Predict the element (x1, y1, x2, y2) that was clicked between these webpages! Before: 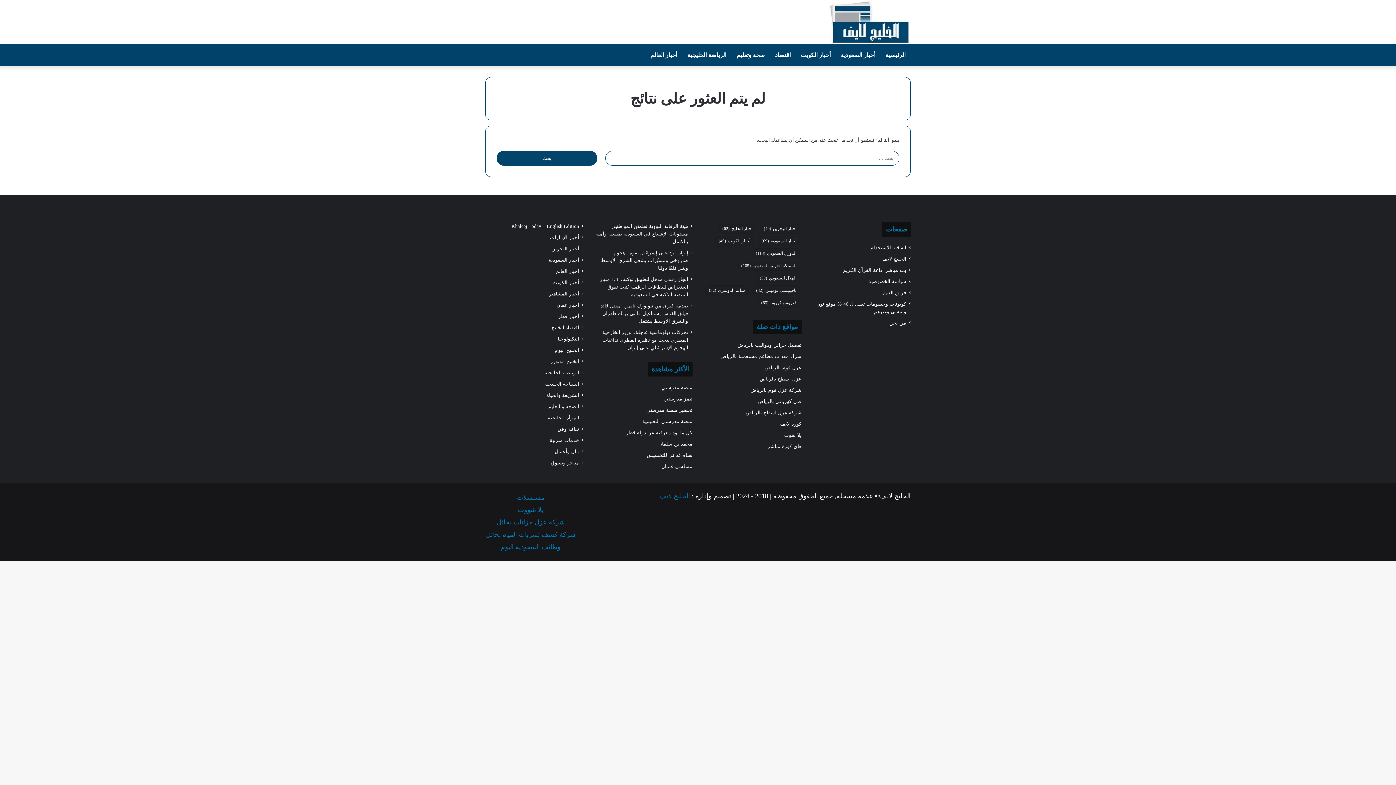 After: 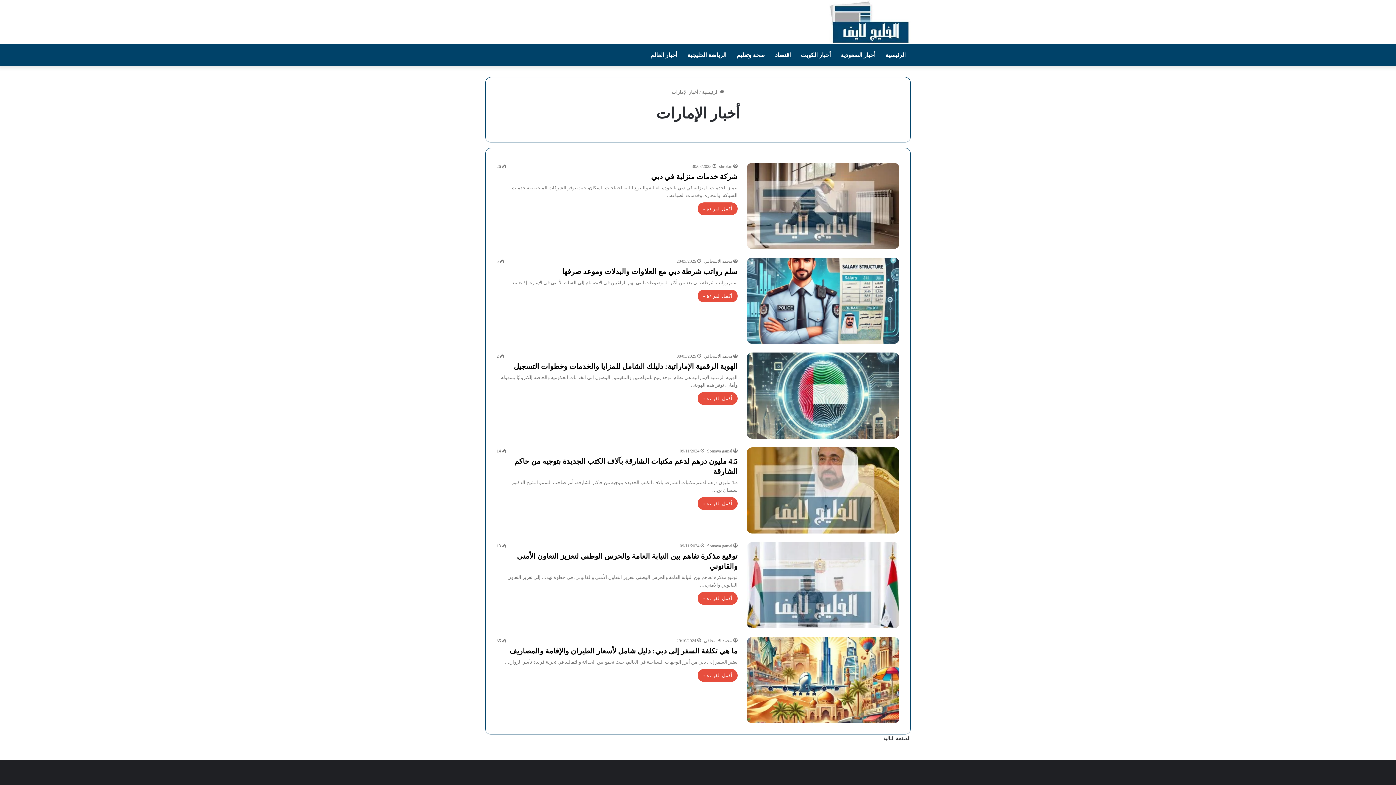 Action: label: أخبار الإمارات bbox: (550, 233, 579, 241)